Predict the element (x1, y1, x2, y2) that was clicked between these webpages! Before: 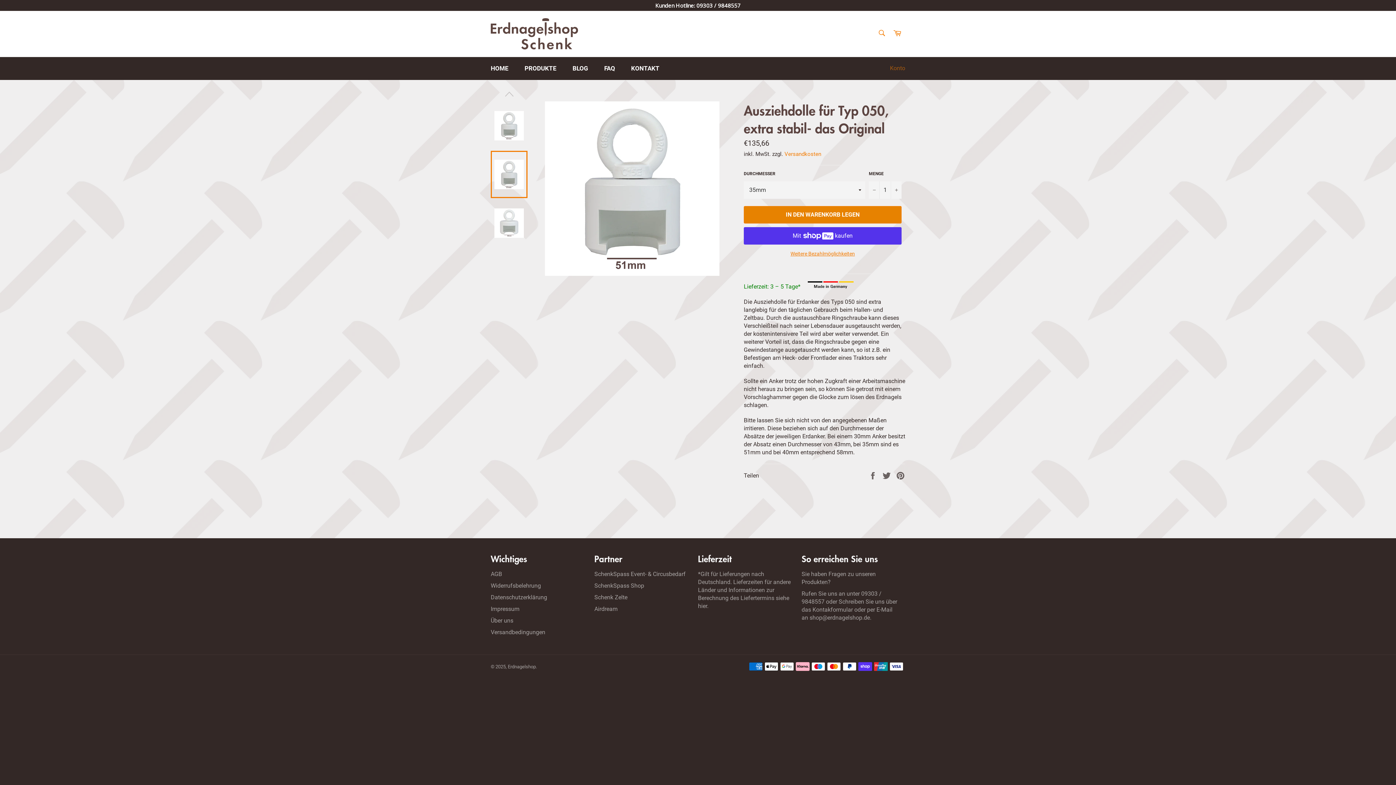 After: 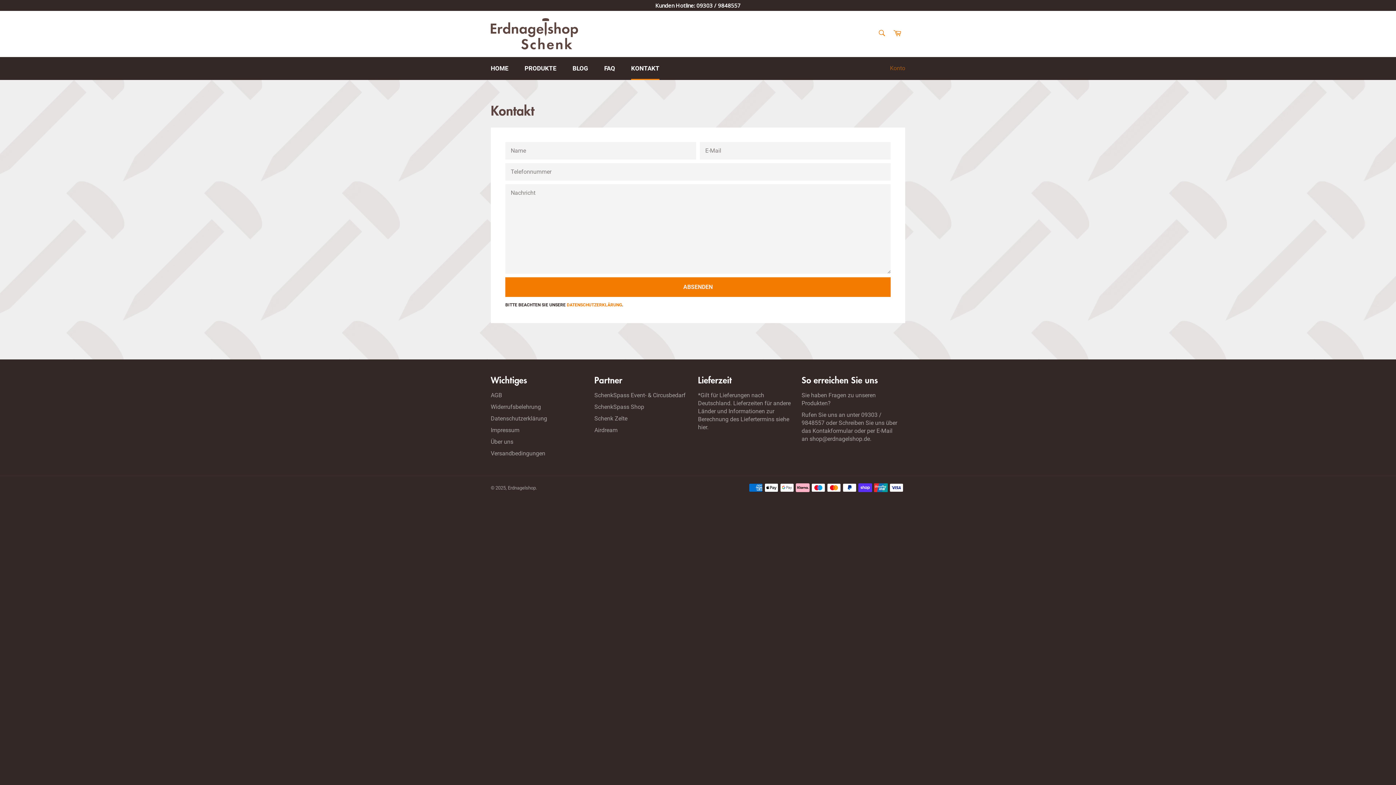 Action: label: Kontakformular bbox: (812, 605, 853, 611)